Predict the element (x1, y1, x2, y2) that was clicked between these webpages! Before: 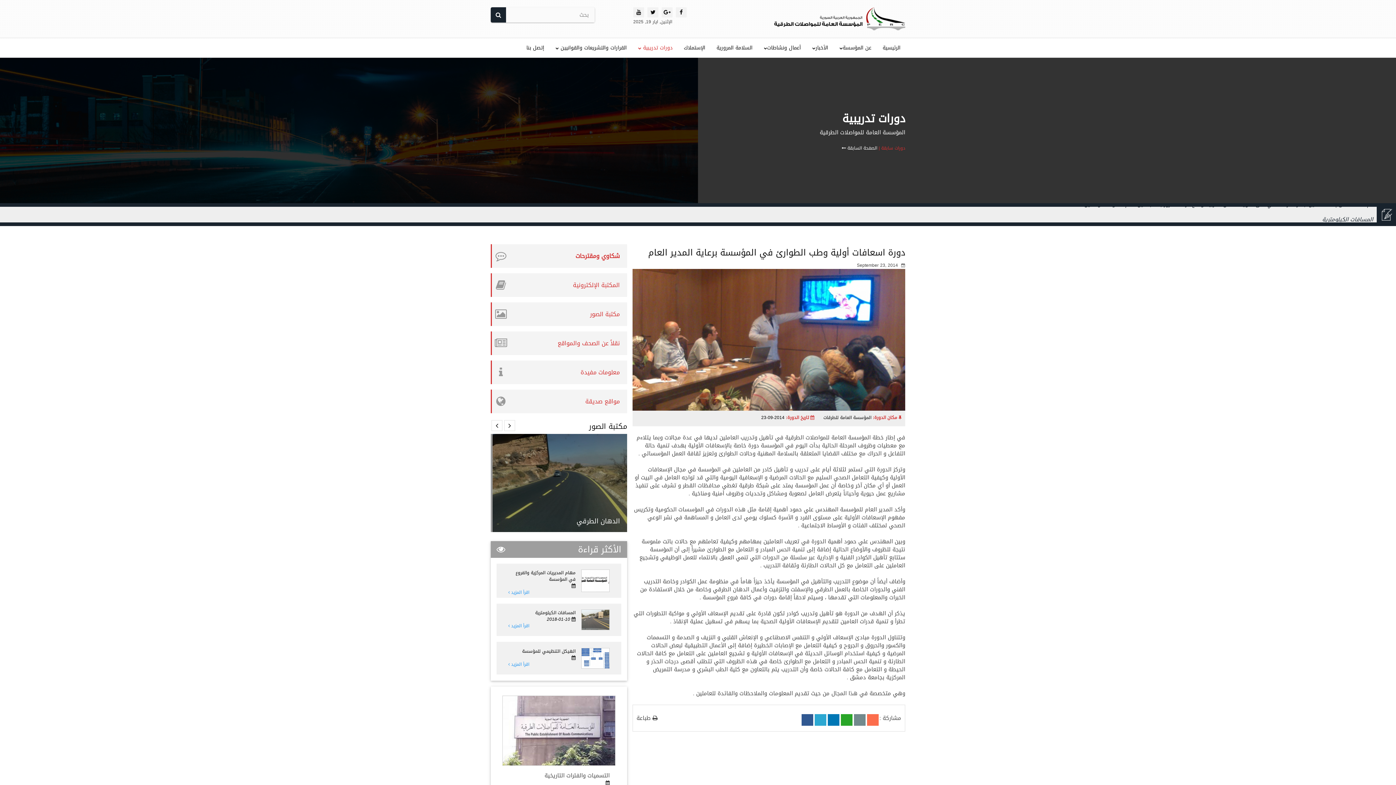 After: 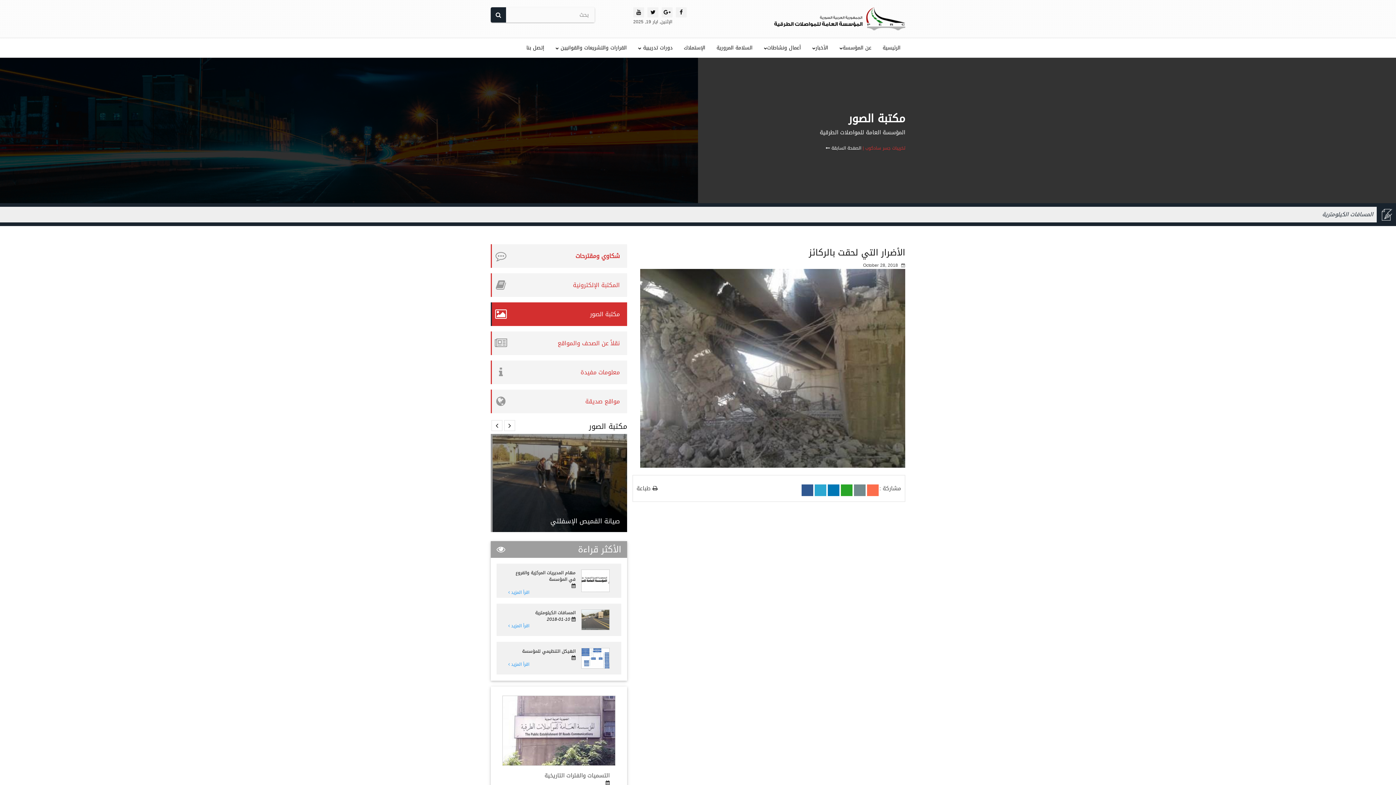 Action: label: الأضرار التي لحقت بالركائز bbox: (549, 518, 620, 524)